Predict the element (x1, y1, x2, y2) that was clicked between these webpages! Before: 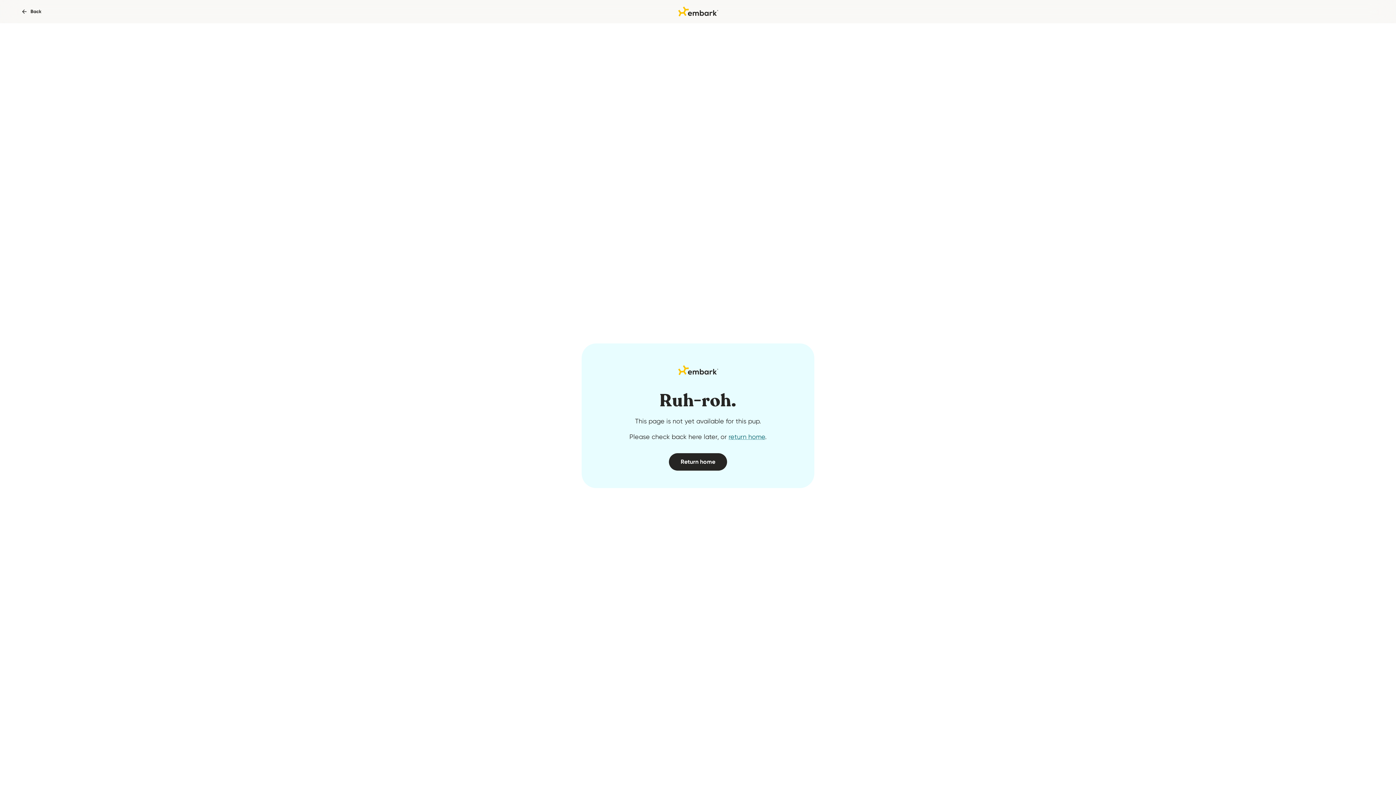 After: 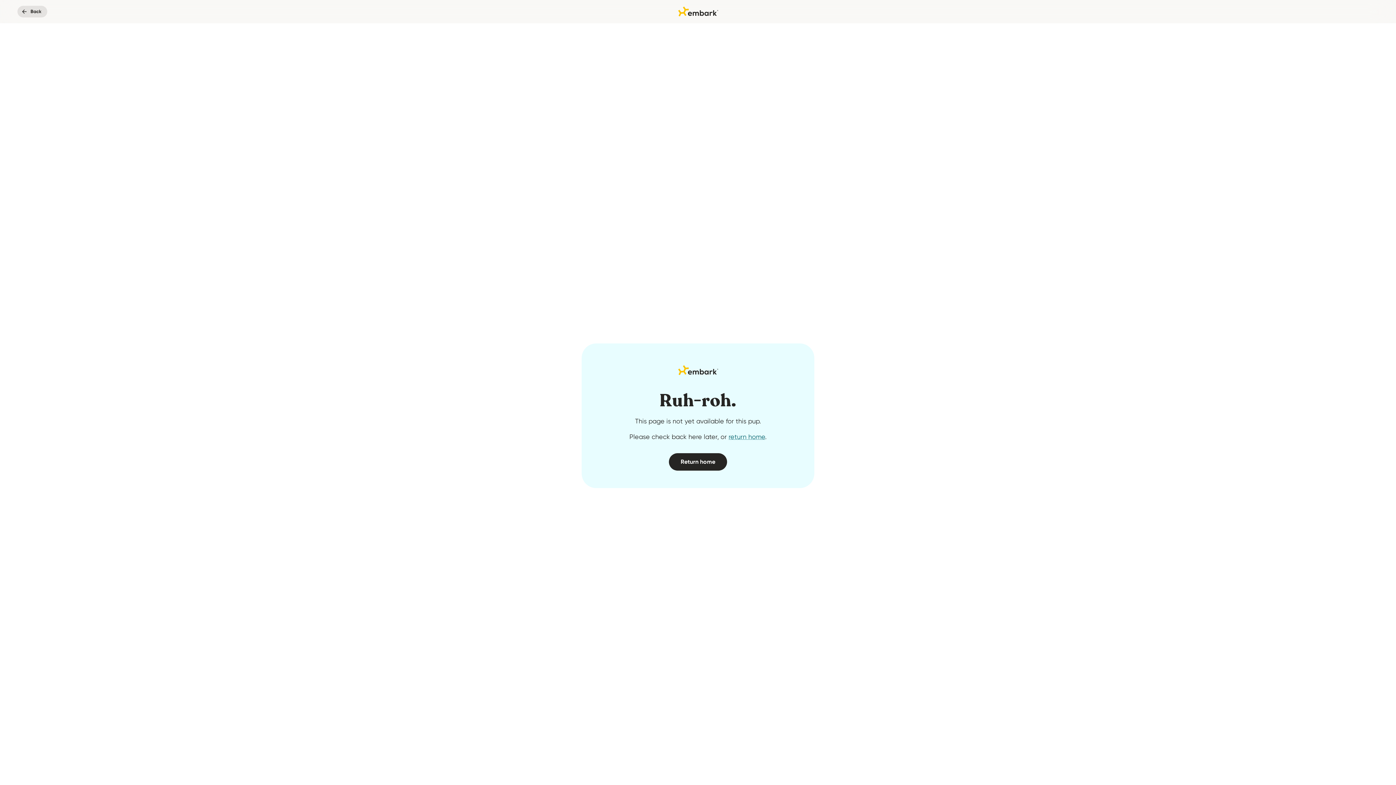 Action: bbox: (17, 5, 47, 17) label: Back